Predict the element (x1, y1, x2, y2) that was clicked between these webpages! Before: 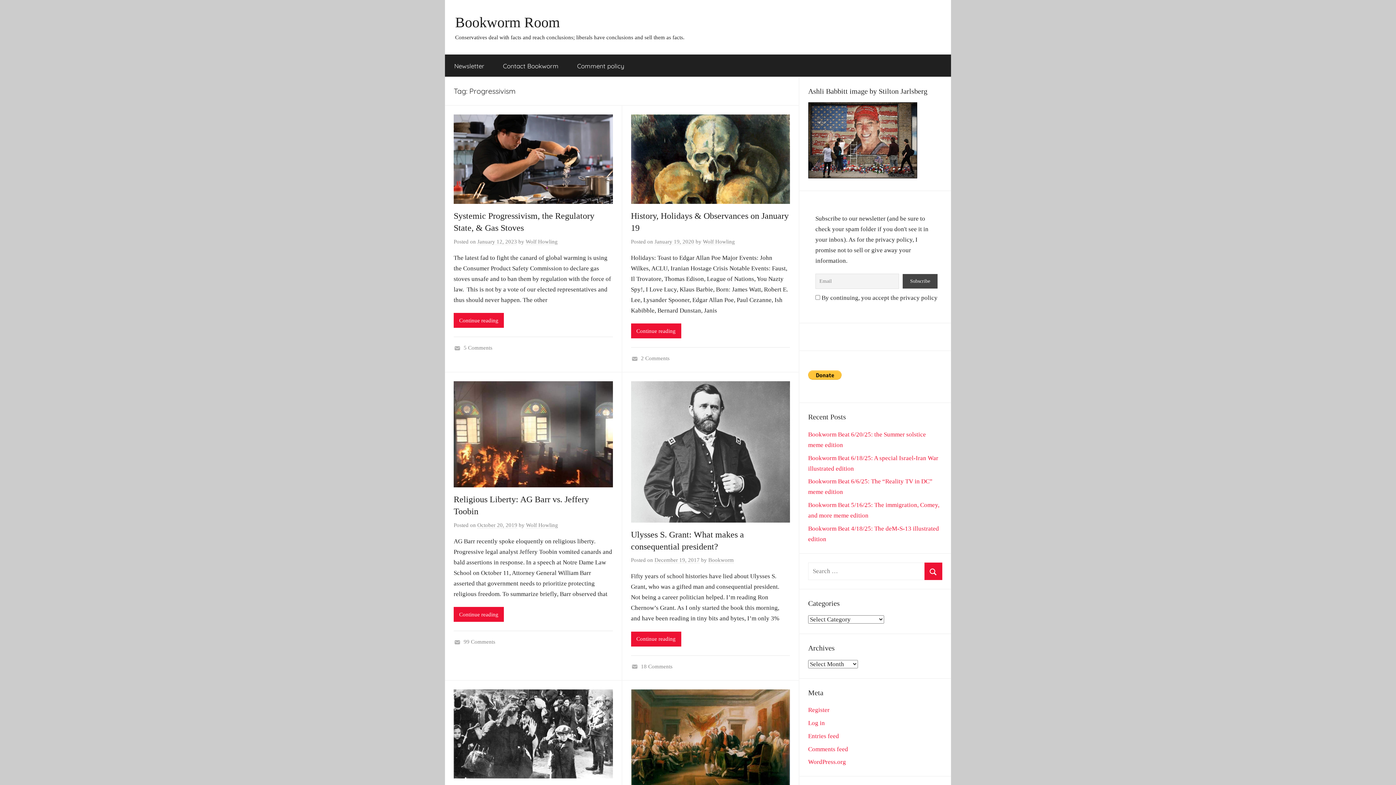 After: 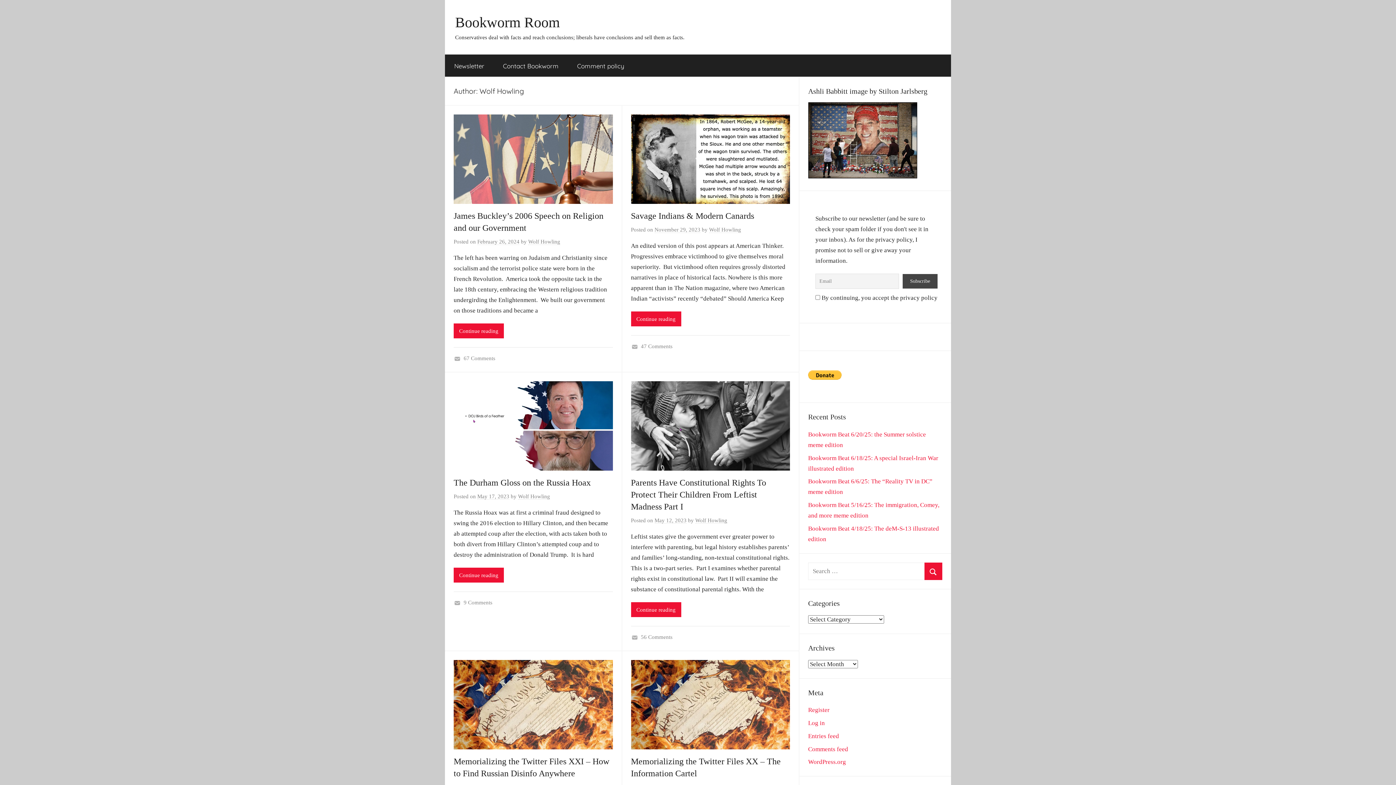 Action: bbox: (525, 238, 557, 245) label: Wolf Howling